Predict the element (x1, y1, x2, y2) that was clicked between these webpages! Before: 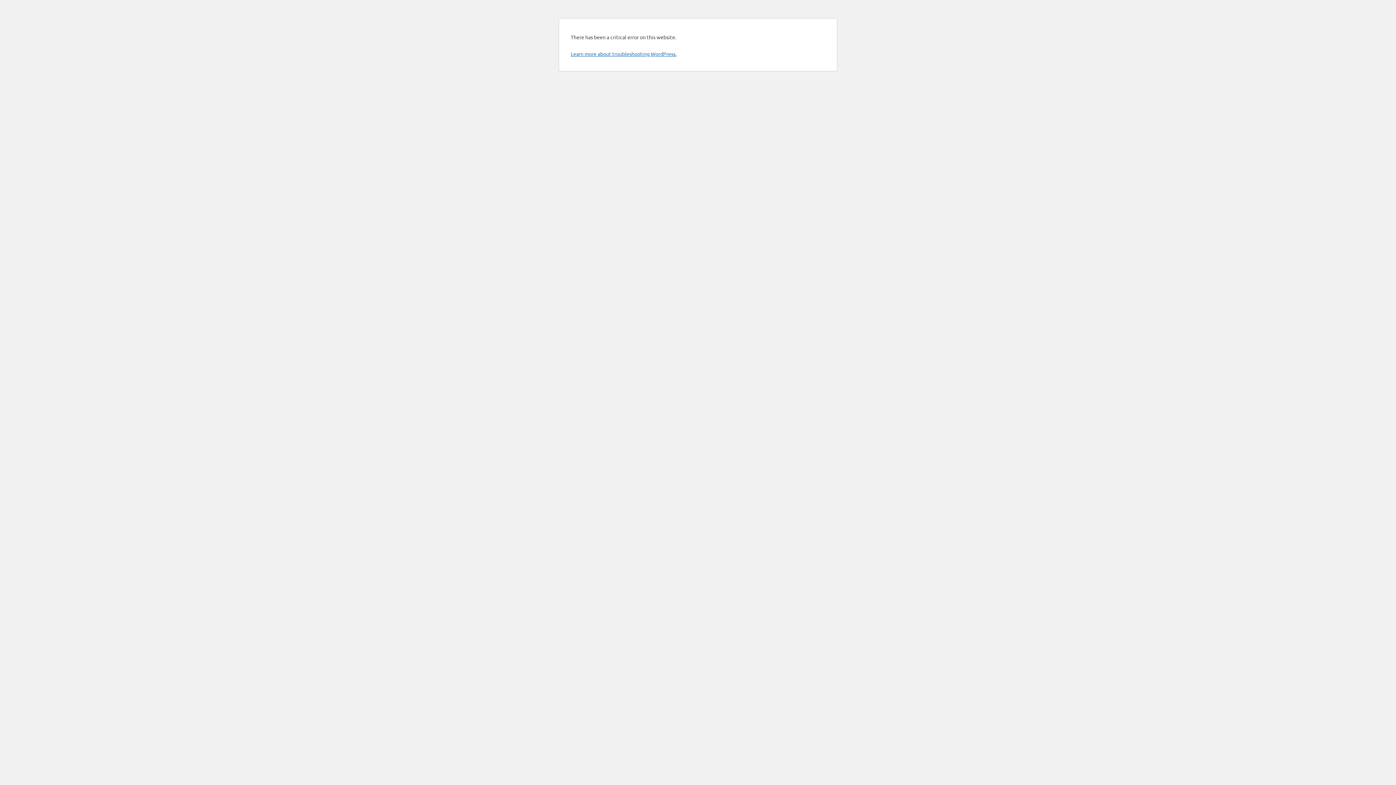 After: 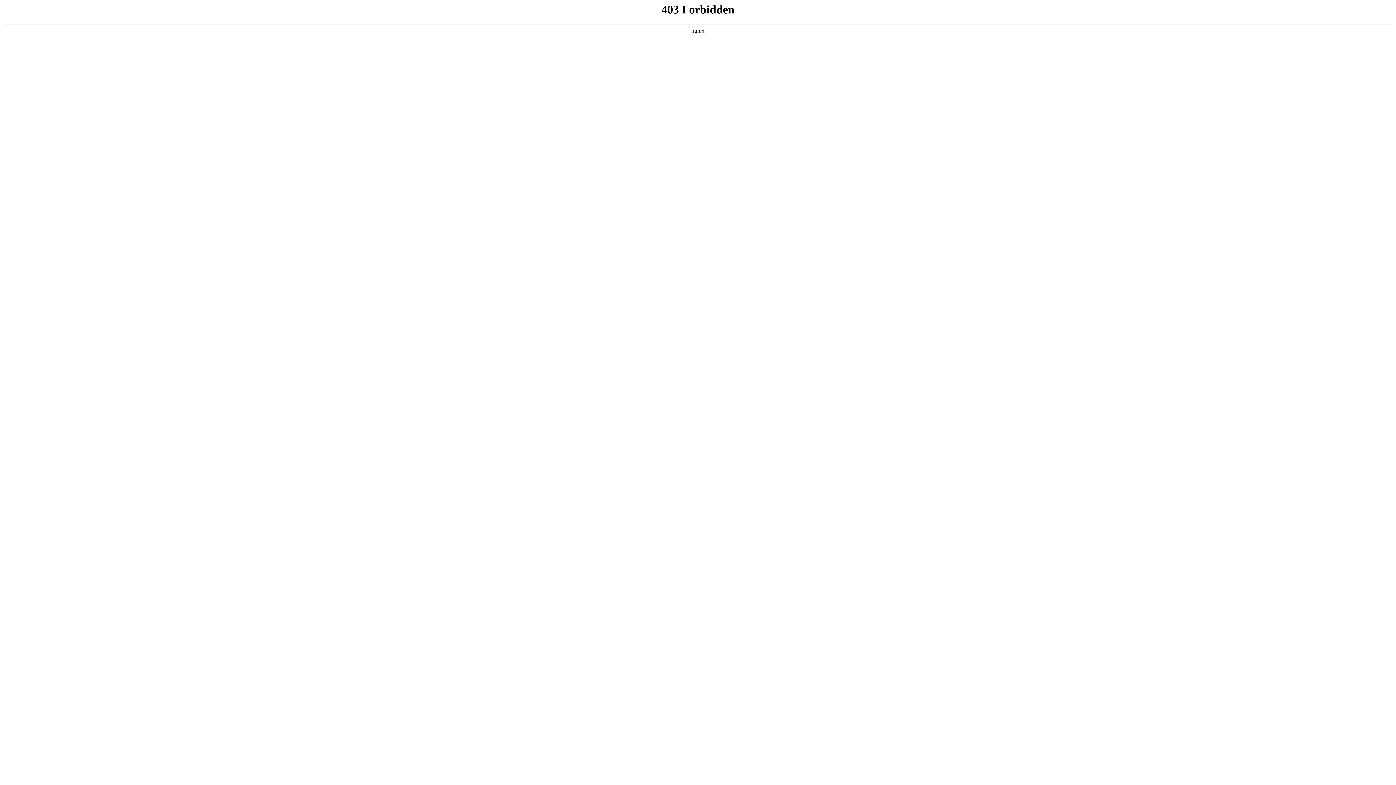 Action: bbox: (570, 50, 676, 57) label: Learn more about troubleshooting WordPress.